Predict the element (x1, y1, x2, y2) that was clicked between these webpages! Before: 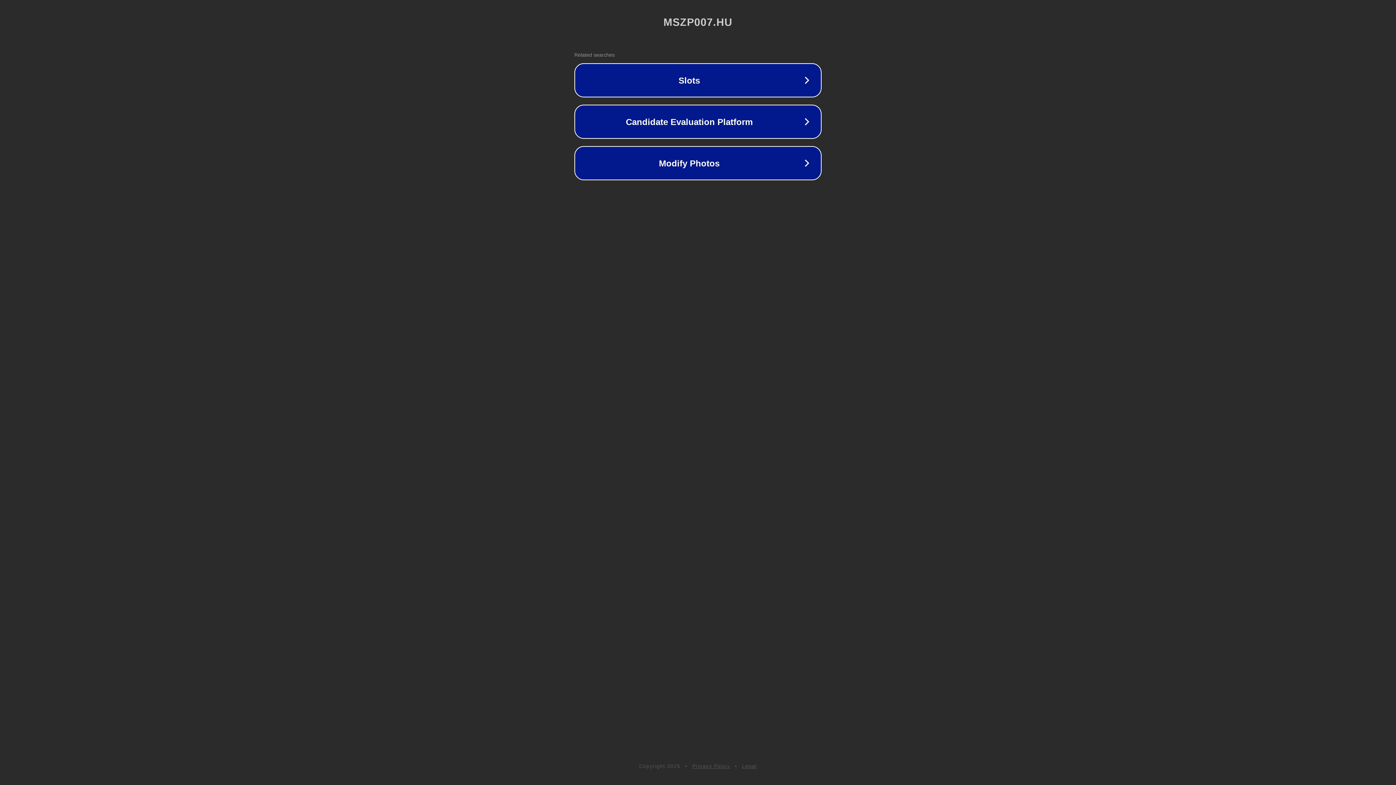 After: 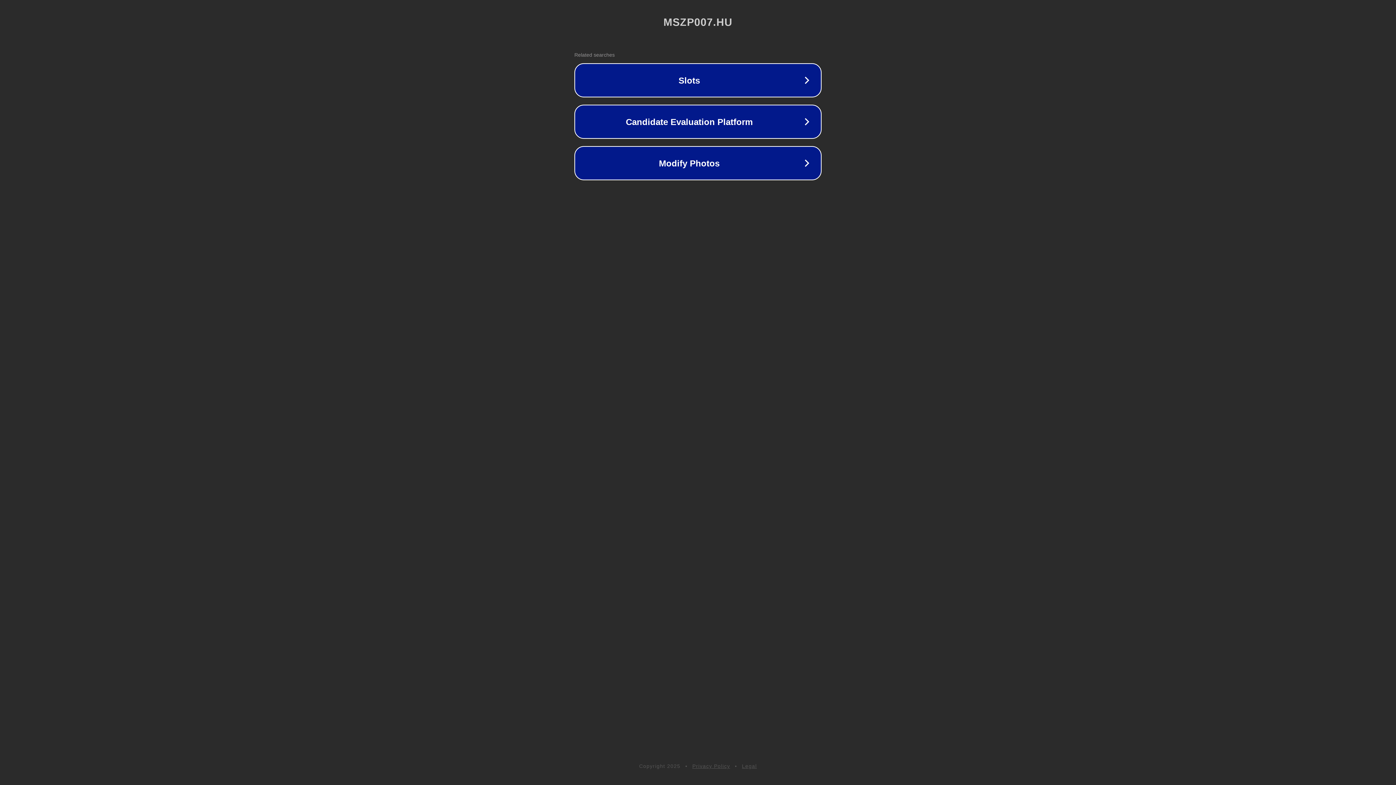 Action: bbox: (742, 763, 757, 769) label: Legal